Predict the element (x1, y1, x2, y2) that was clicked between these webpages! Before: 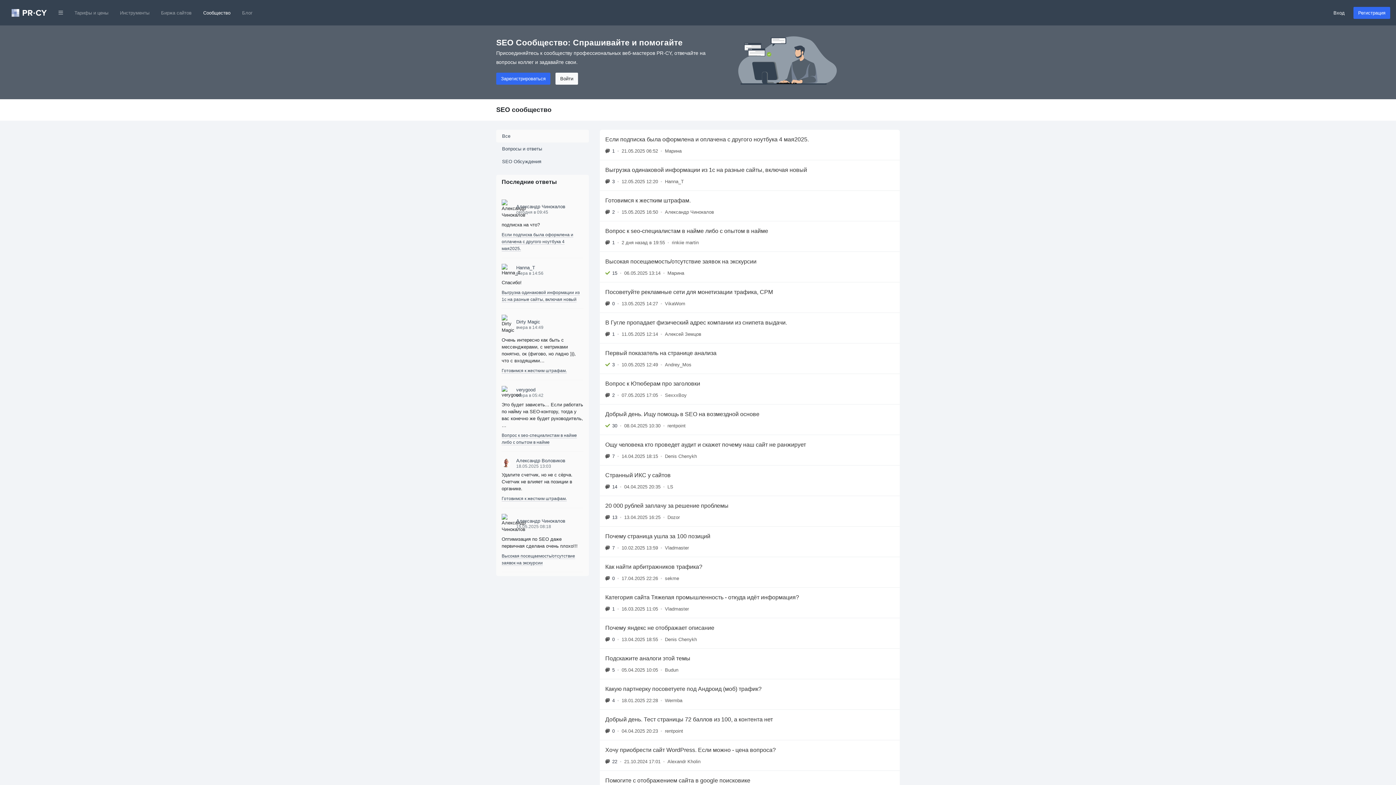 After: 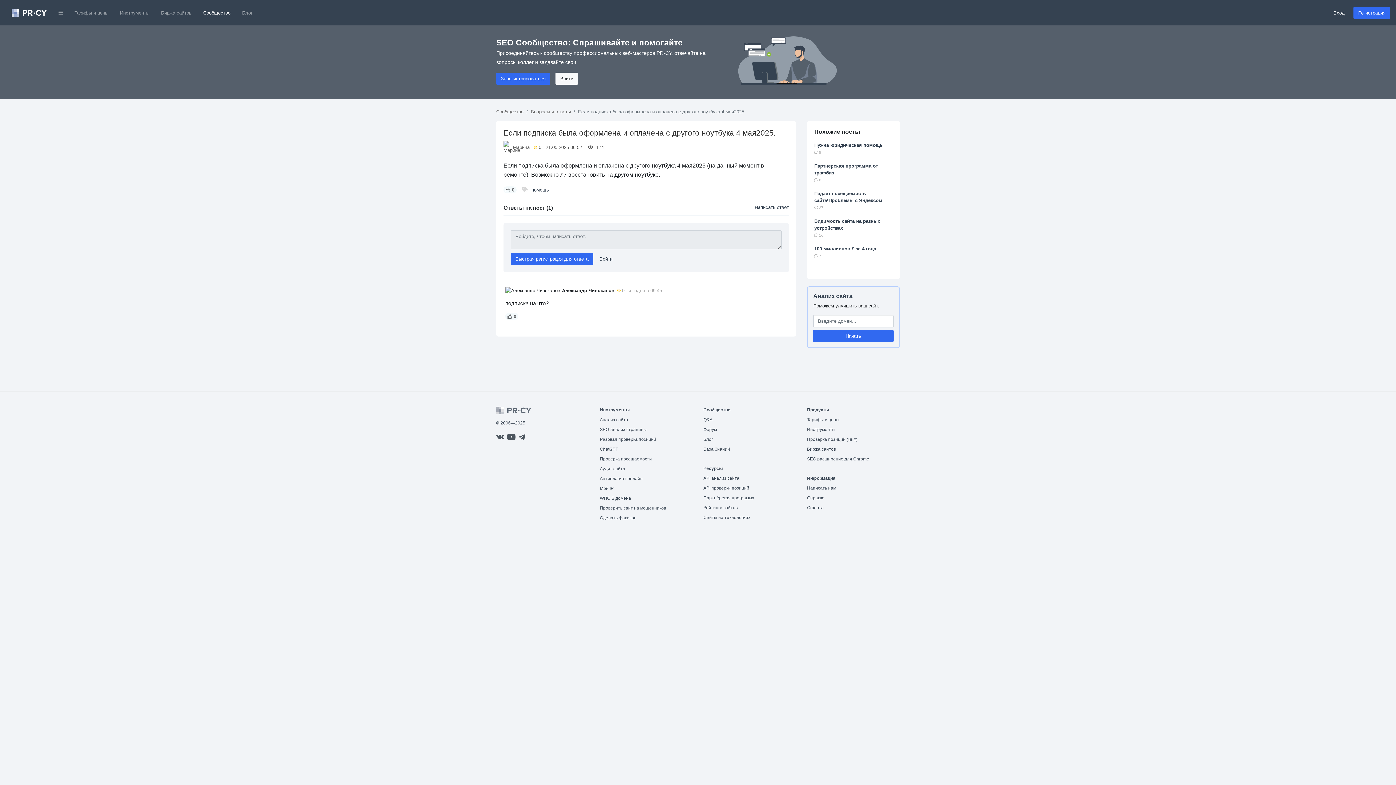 Action: bbox: (600, 129, 900, 160) label: Если подписка была оформлена и оплачена с другого ноутбука 4 мая2025.
1
•
21.05.2025 06:52
•
Марина